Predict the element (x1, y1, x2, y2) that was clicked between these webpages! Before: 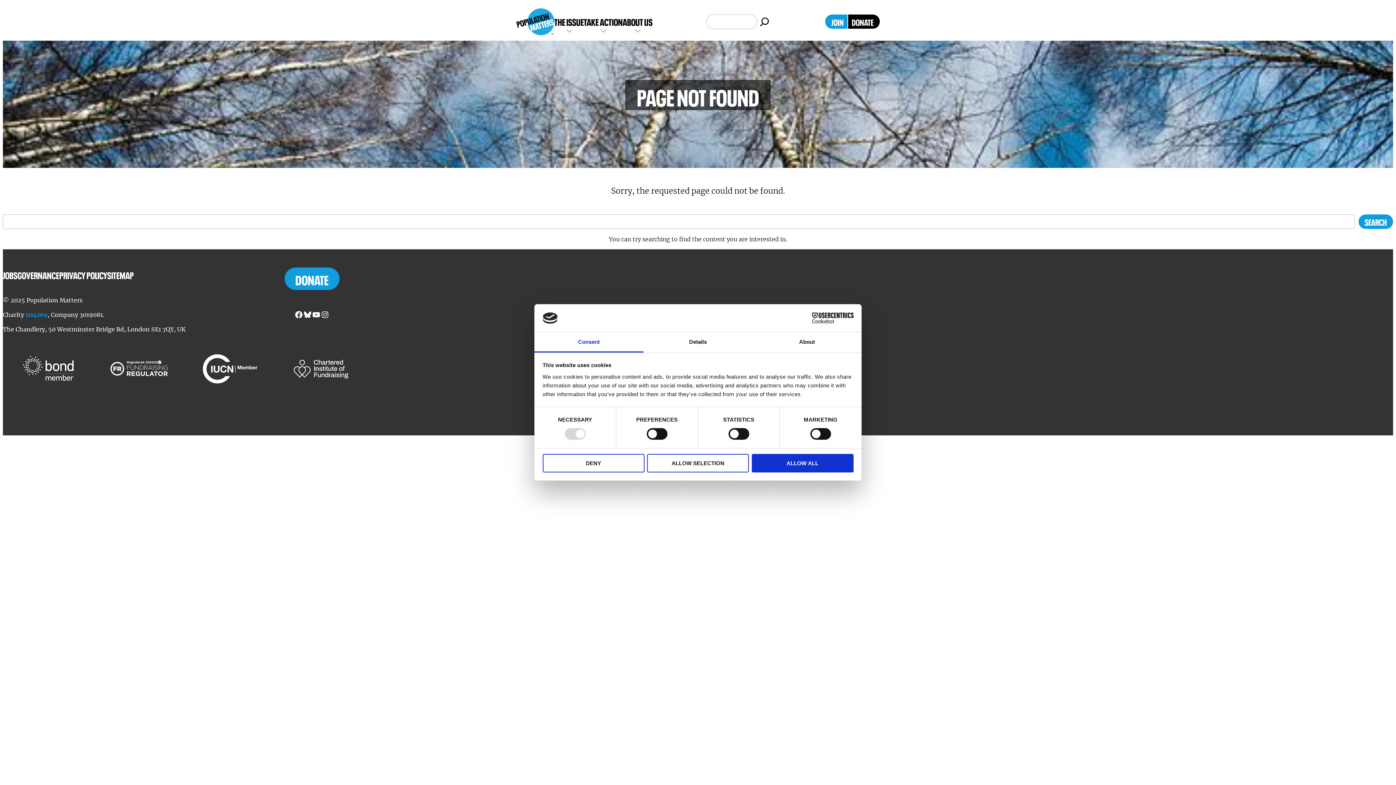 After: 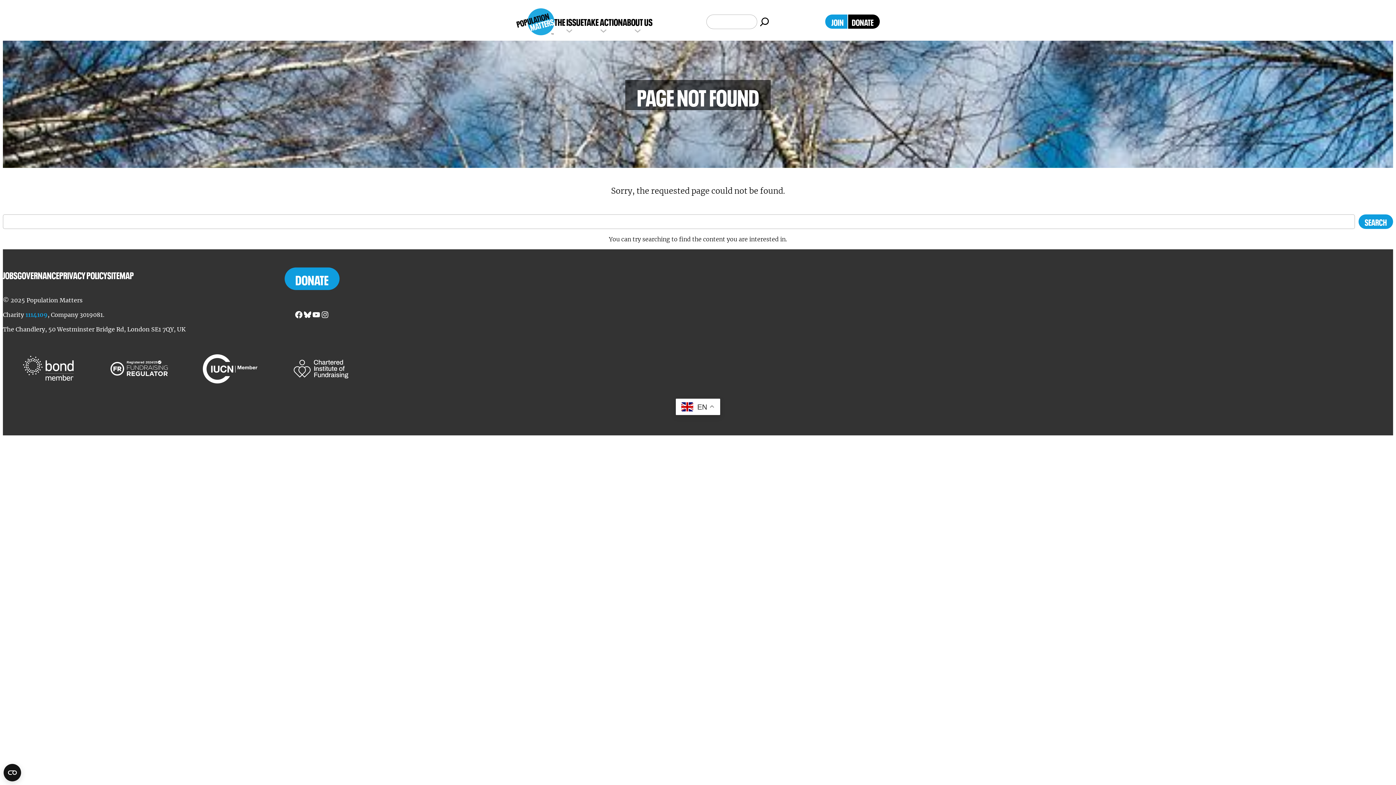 Action: label: ALLOW SELECTION bbox: (647, 454, 749, 472)